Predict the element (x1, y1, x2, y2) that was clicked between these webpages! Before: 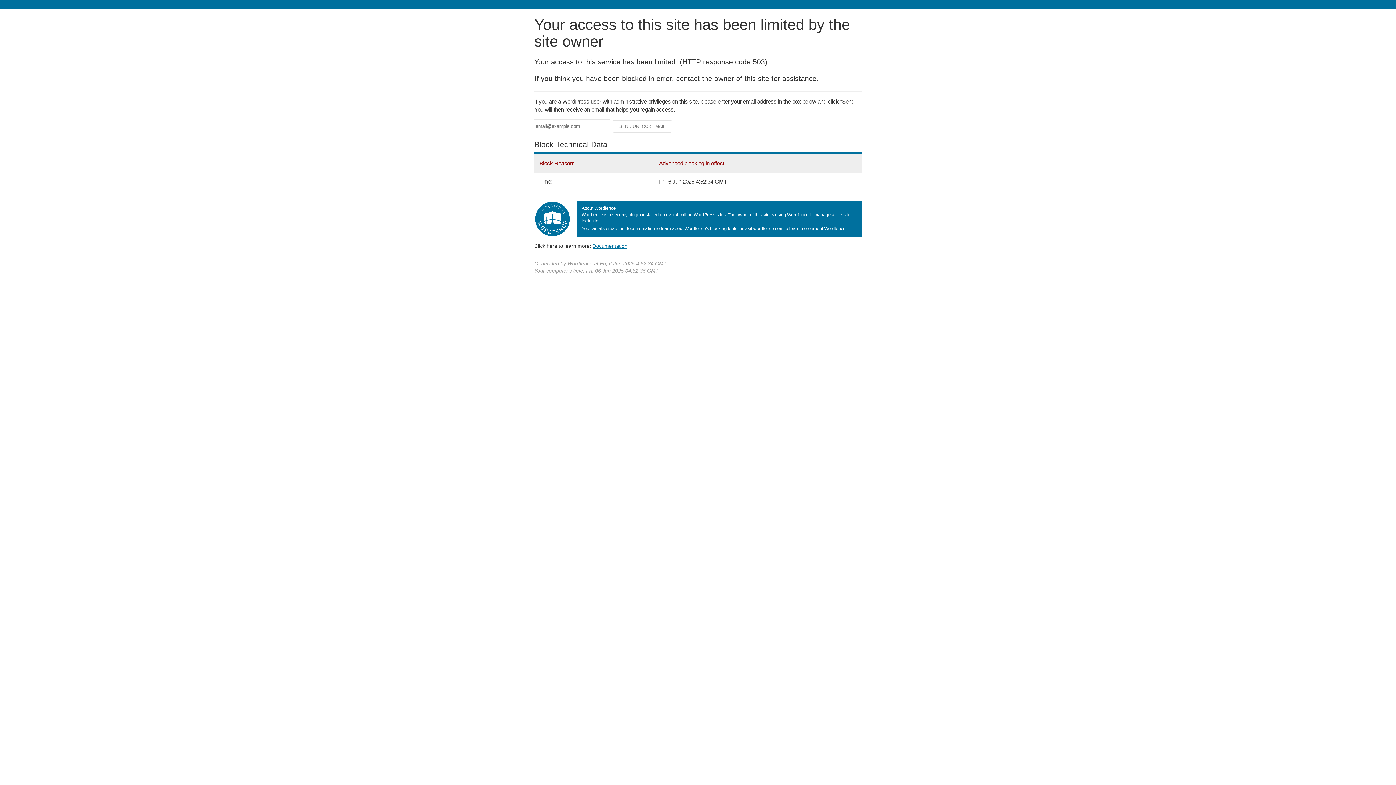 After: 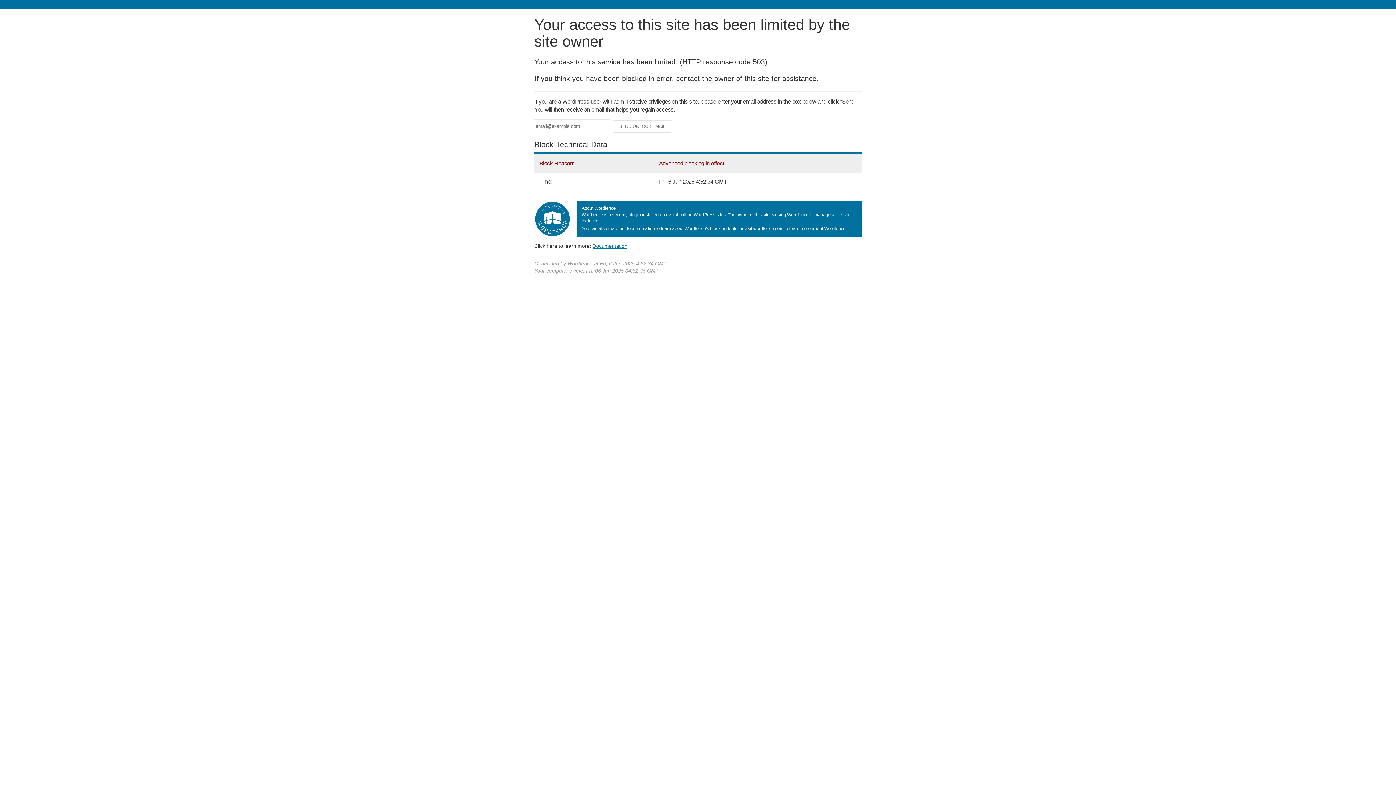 Action: bbox: (592, 243, 627, 248) label: Documentation